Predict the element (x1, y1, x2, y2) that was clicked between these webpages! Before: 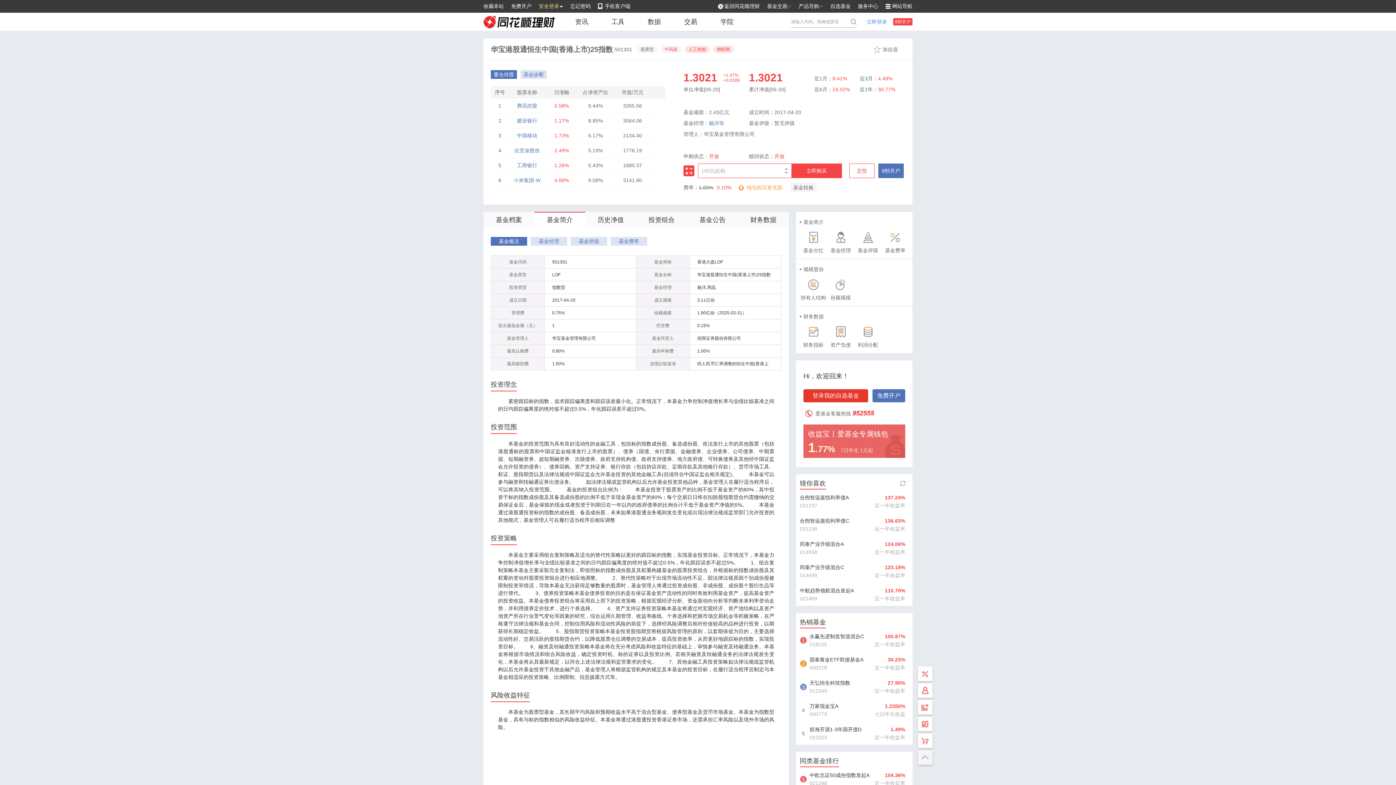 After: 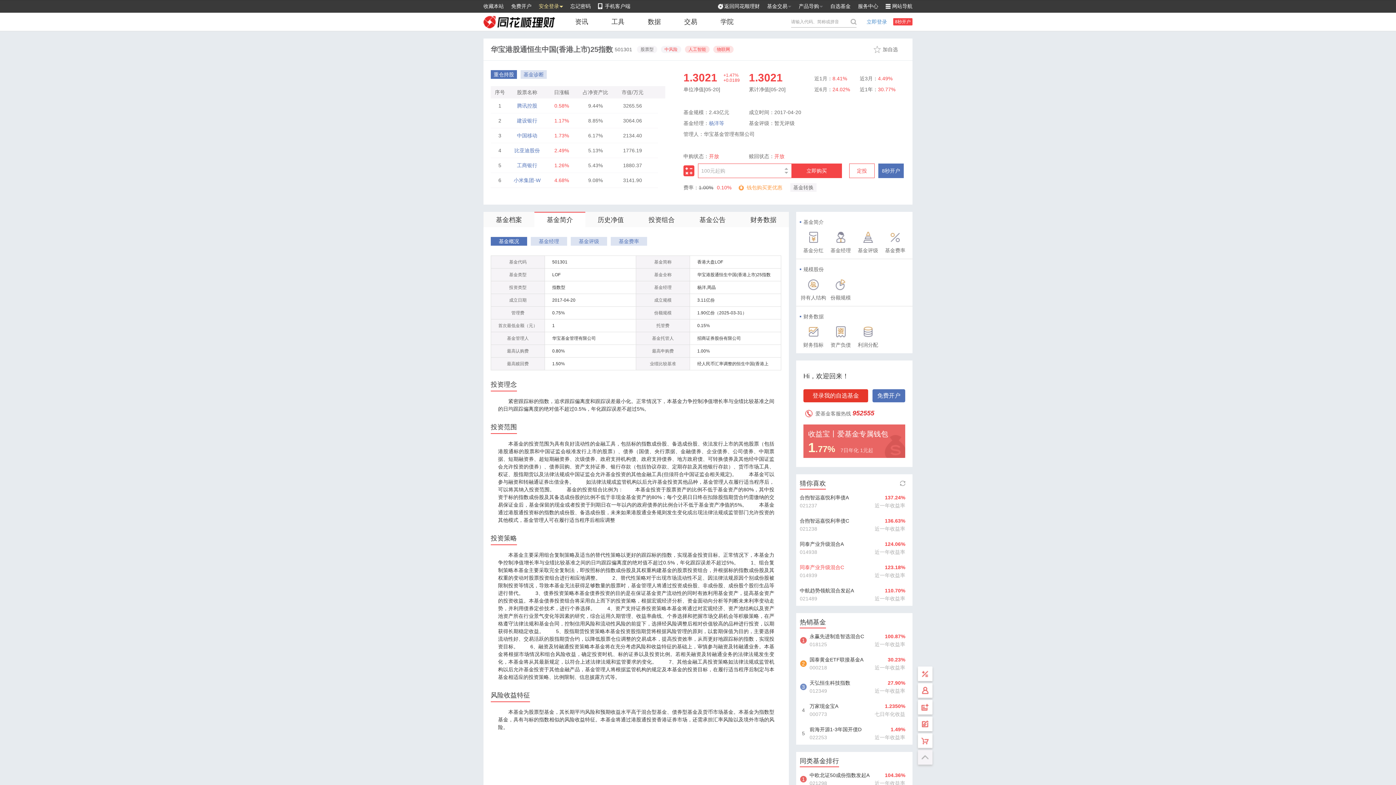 Action: label: 同泰产业升级混合C bbox: (800, 563, 860, 572)